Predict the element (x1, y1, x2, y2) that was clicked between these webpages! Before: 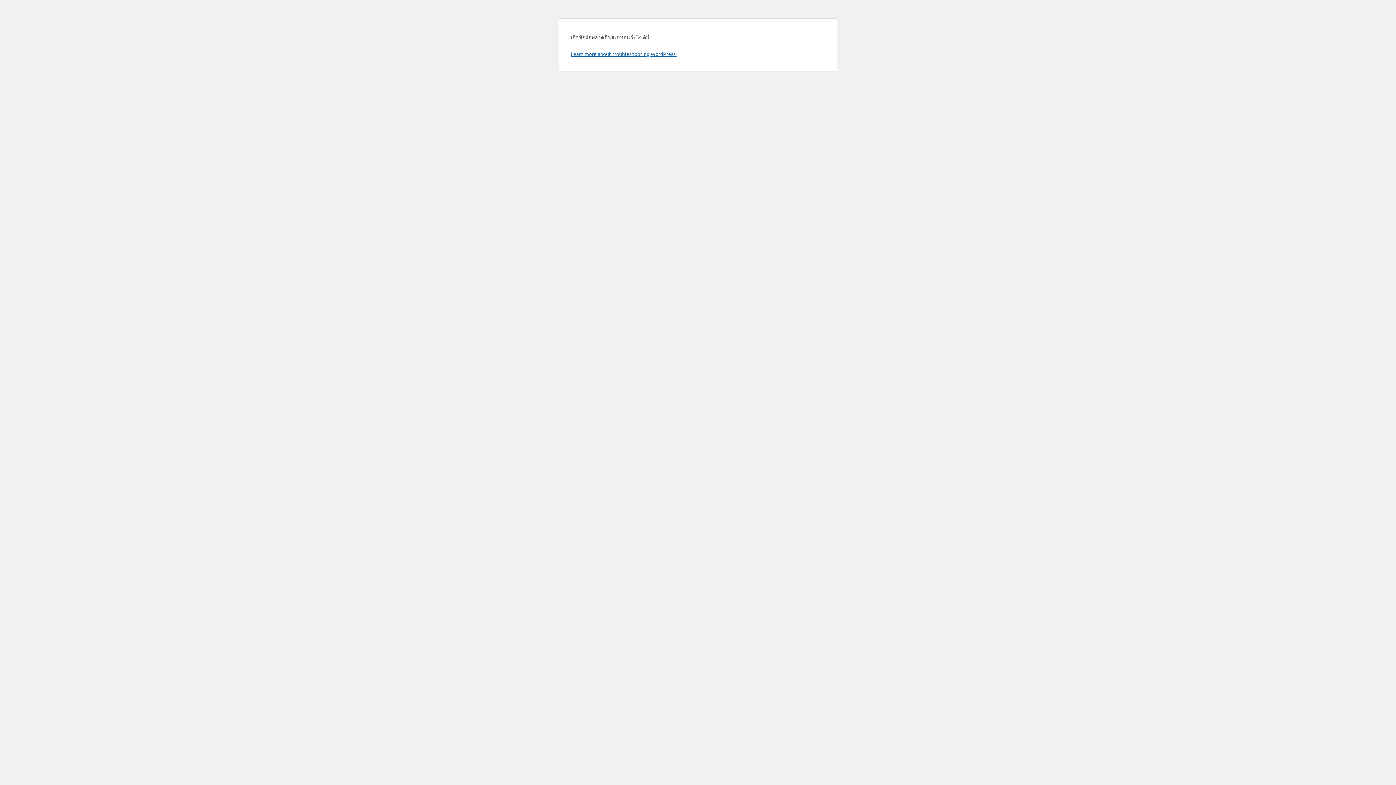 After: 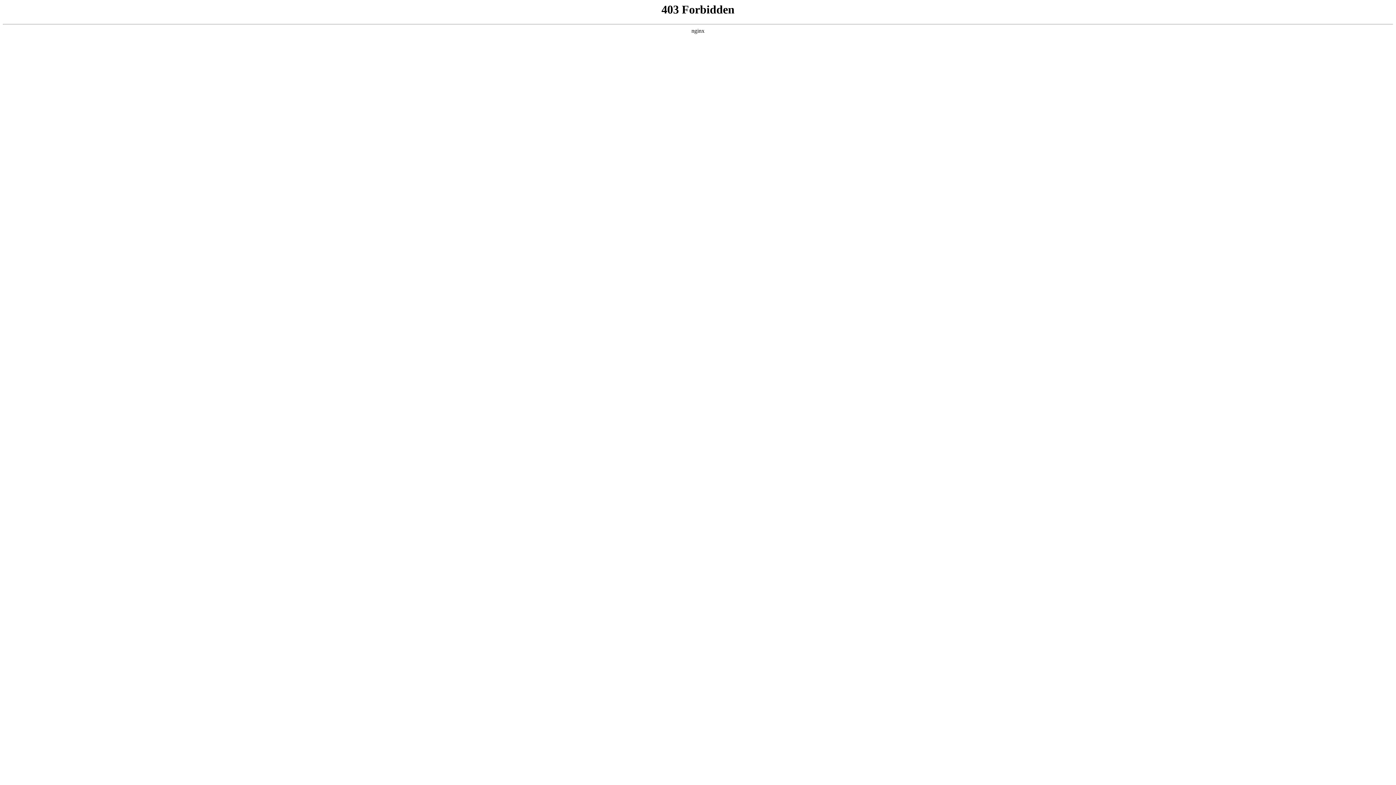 Action: label: Learn more about troubleshooting WordPress. bbox: (570, 50, 676, 57)